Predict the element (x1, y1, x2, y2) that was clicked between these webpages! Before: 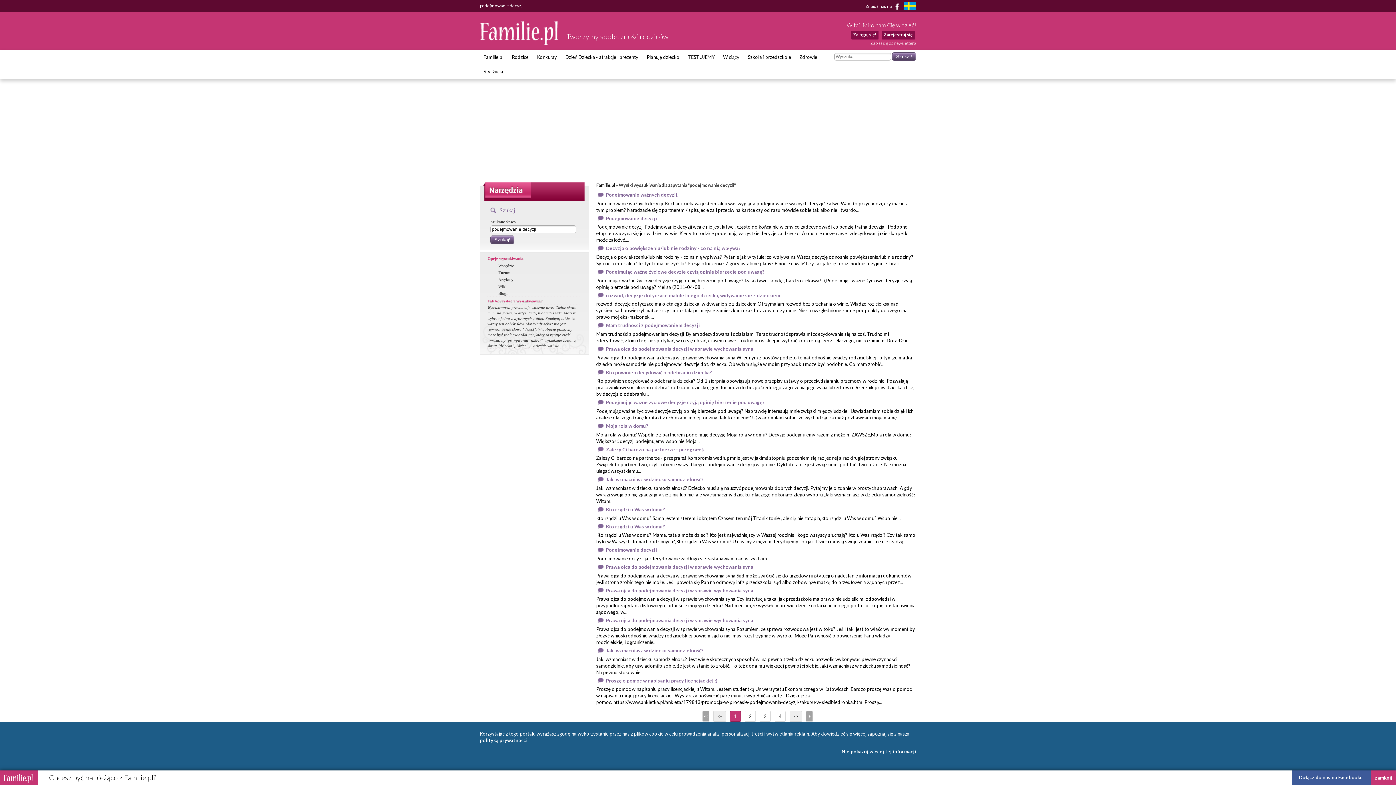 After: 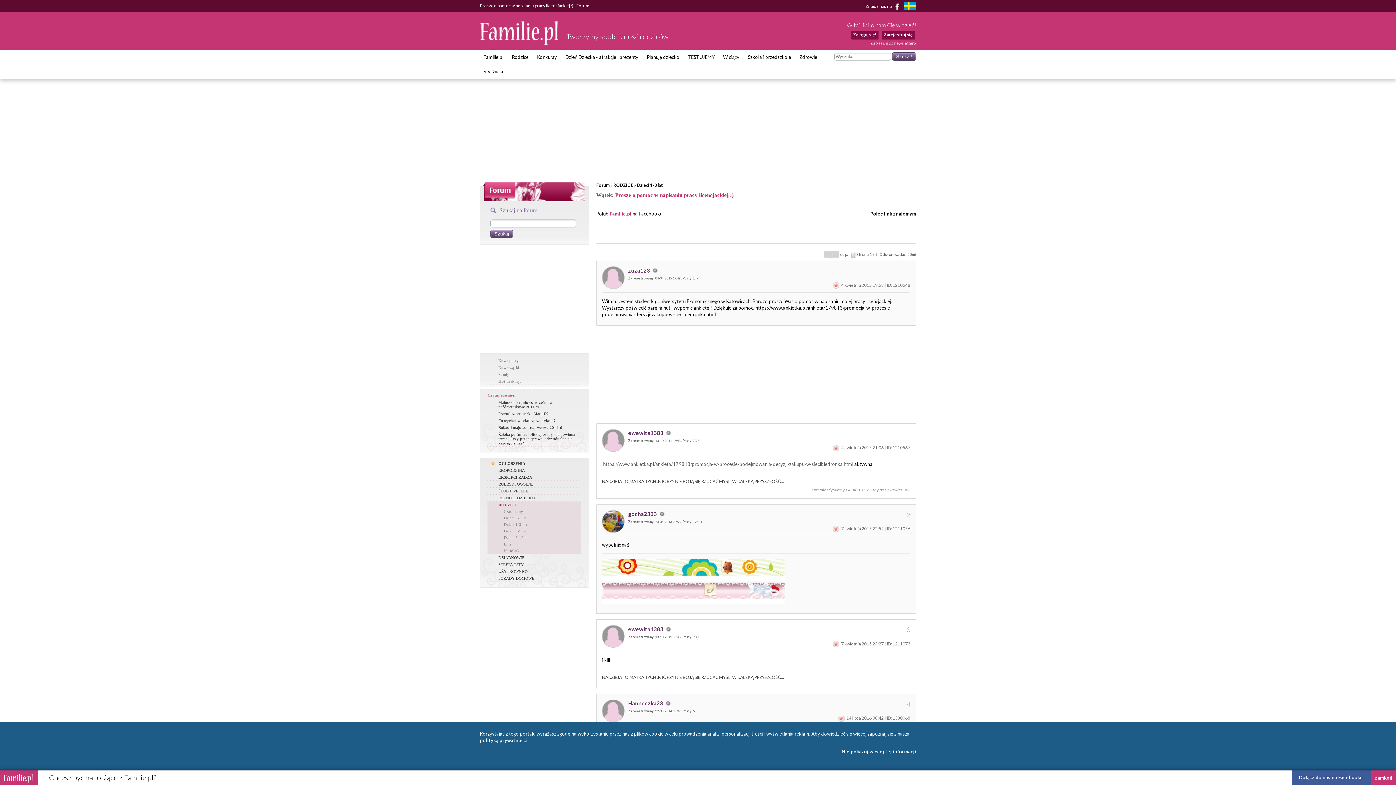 Action: label: Proszę o pomoc w napisaniu pracy licencjackiej :) bbox: (606, 678, 717, 683)